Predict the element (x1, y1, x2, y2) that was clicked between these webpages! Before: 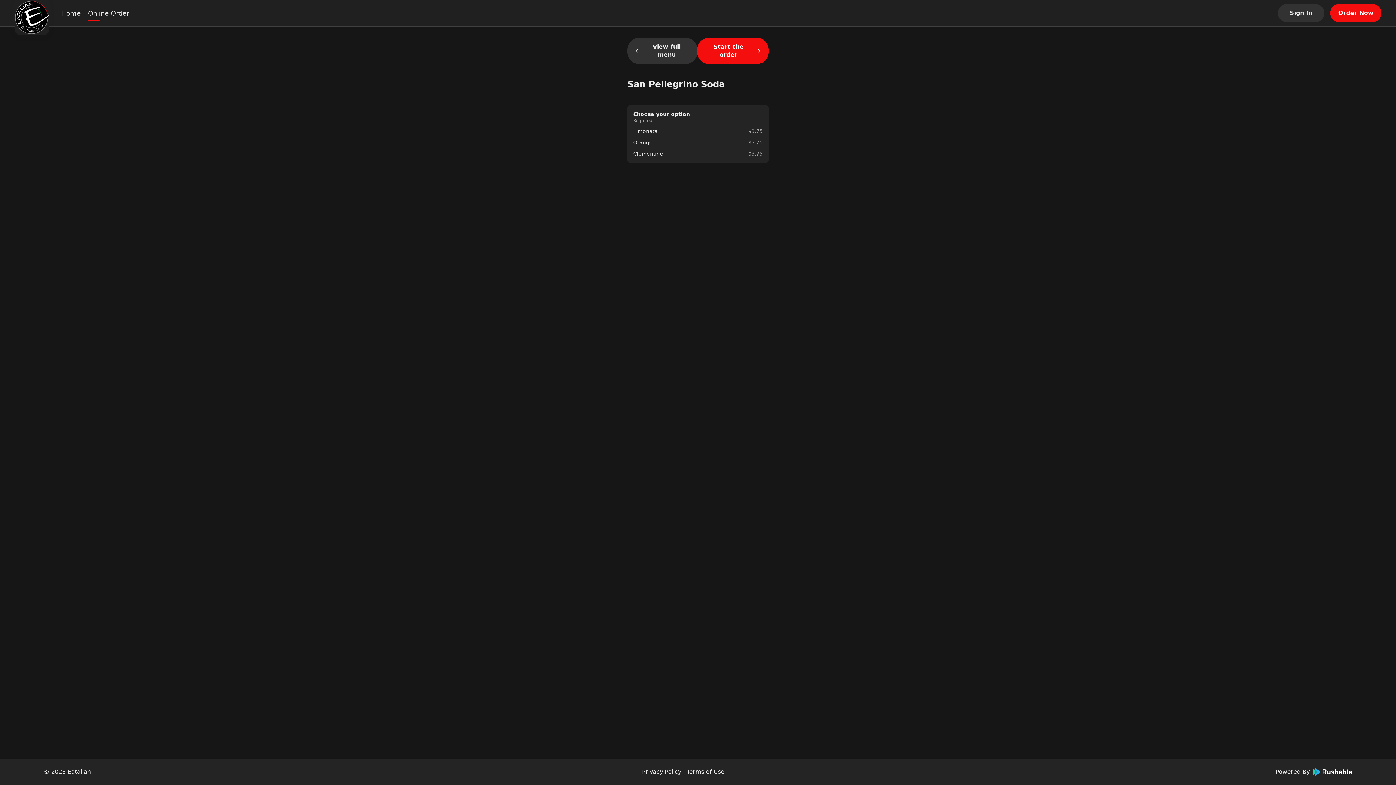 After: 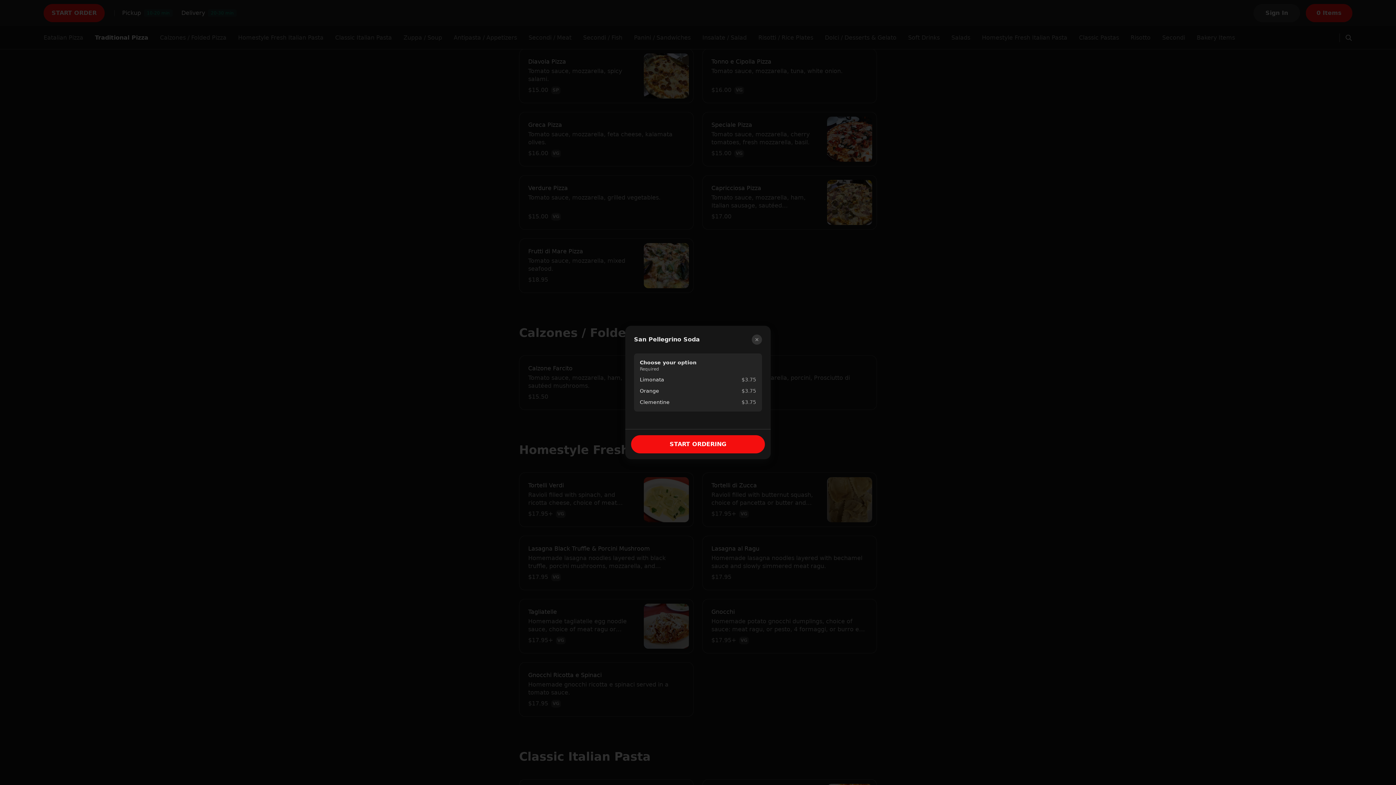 Action: label: Start the order bbox: (697, 37, 768, 64)